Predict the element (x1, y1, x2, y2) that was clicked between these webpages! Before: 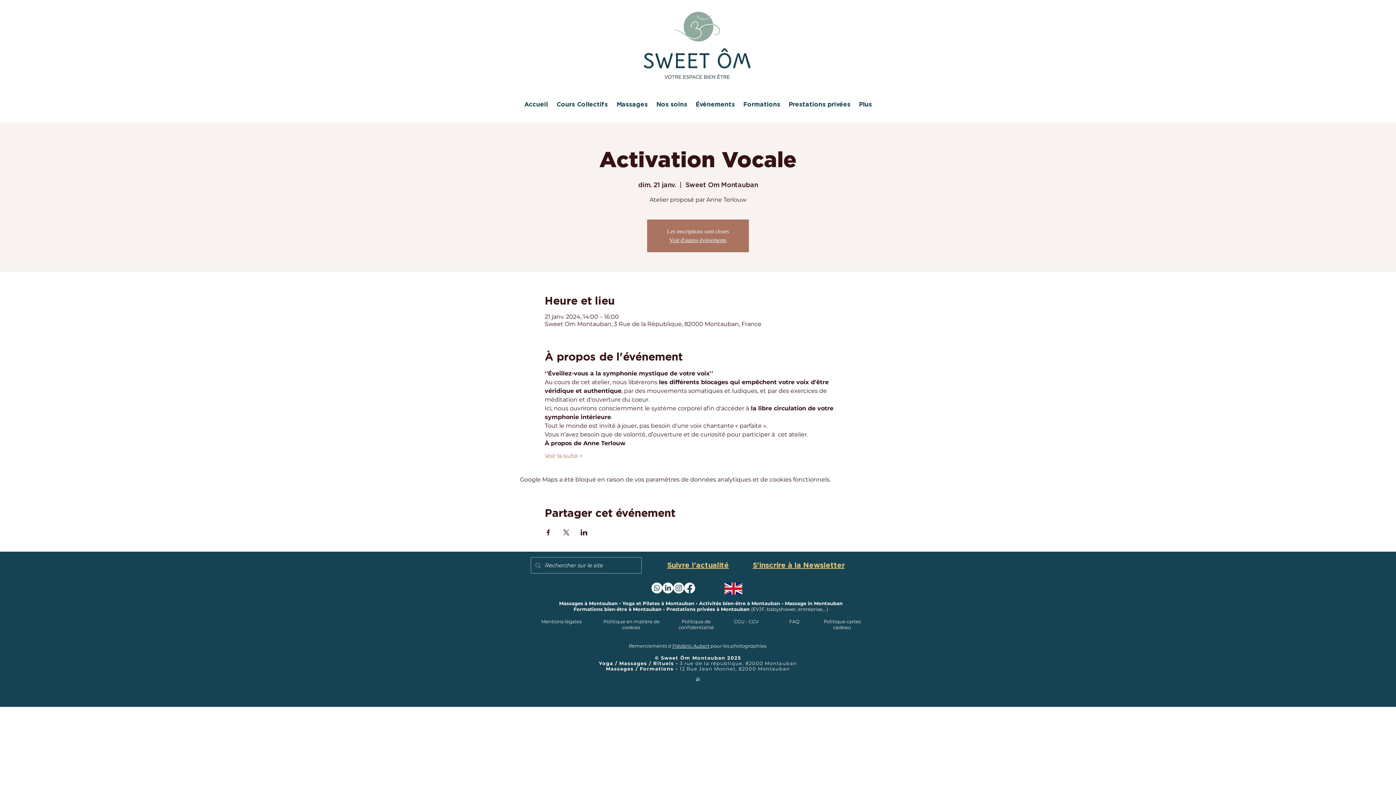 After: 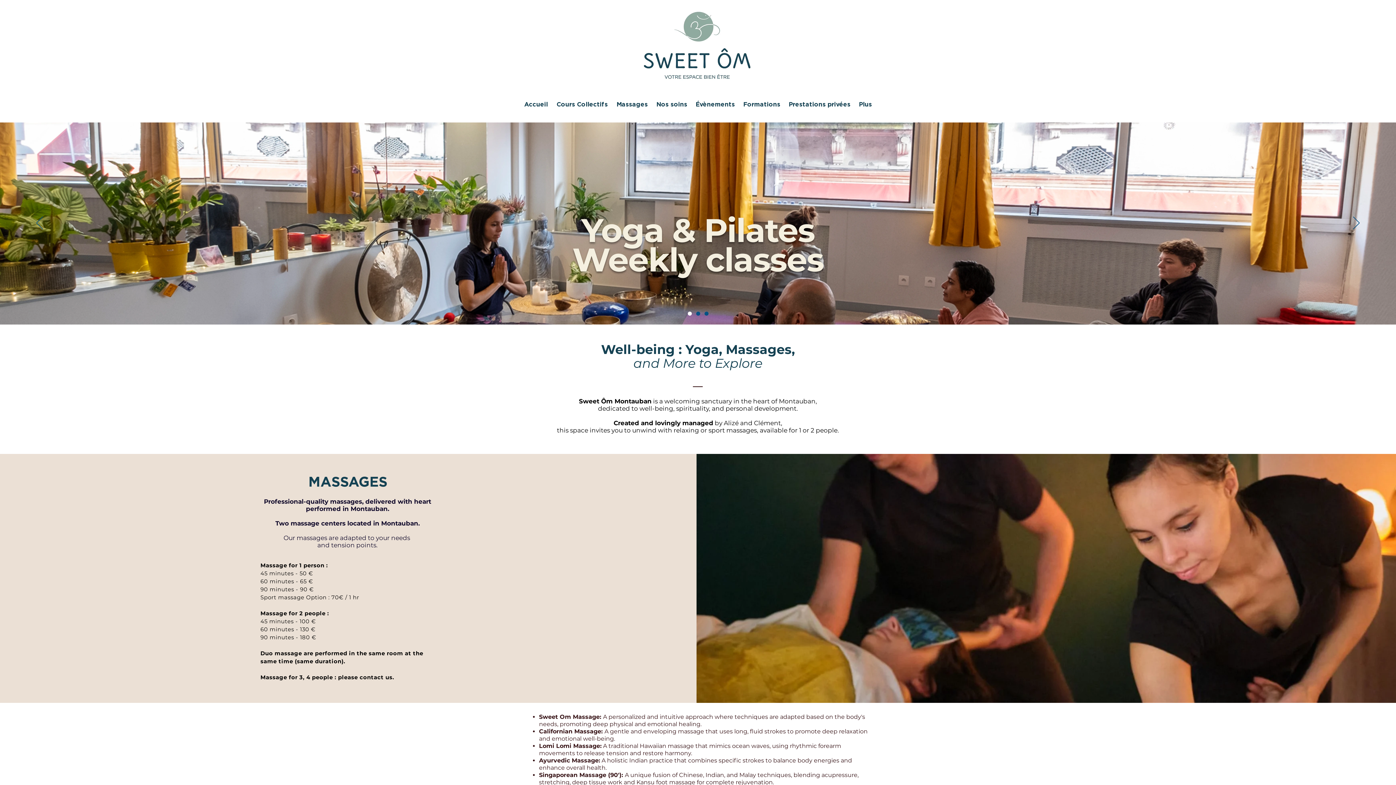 Action: label: ENGLISH bbox: (724, 582, 742, 594)